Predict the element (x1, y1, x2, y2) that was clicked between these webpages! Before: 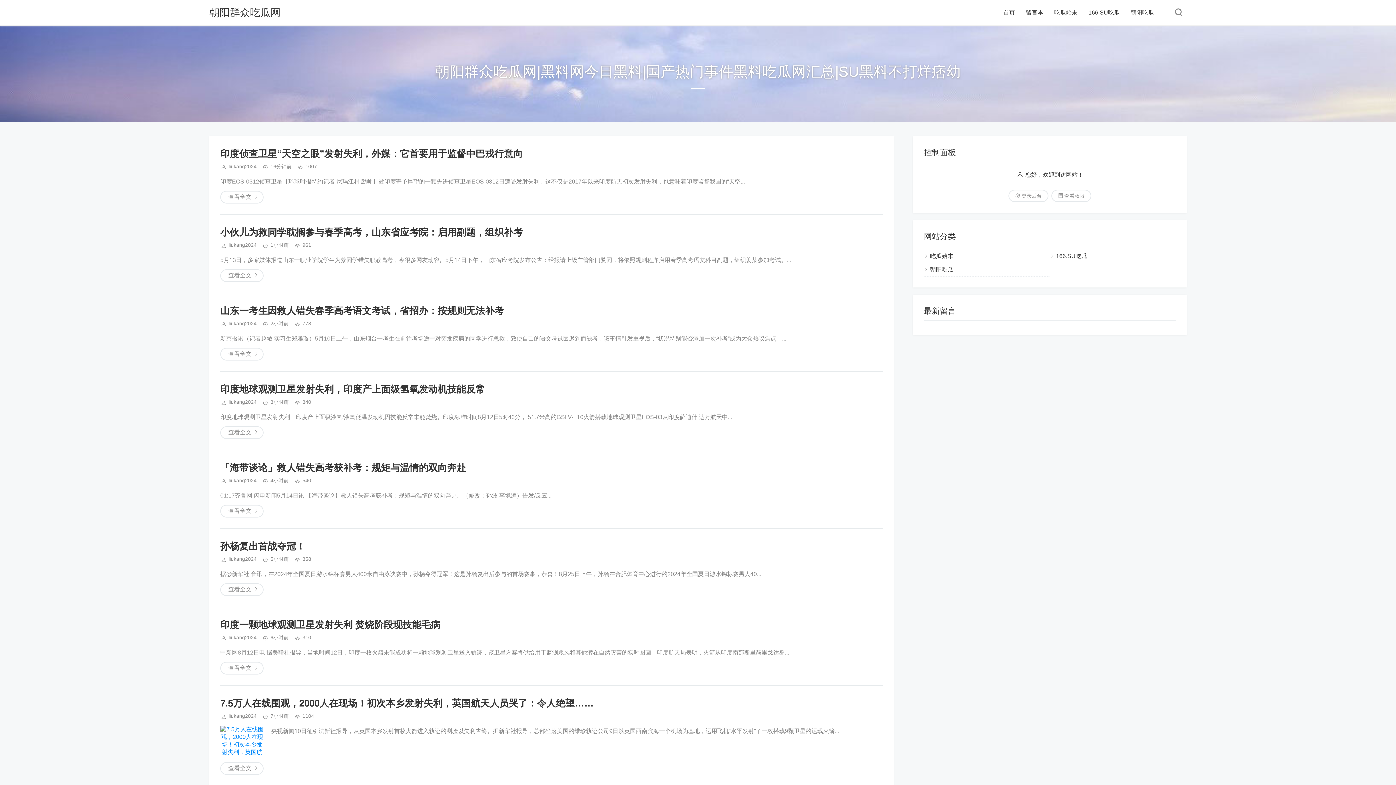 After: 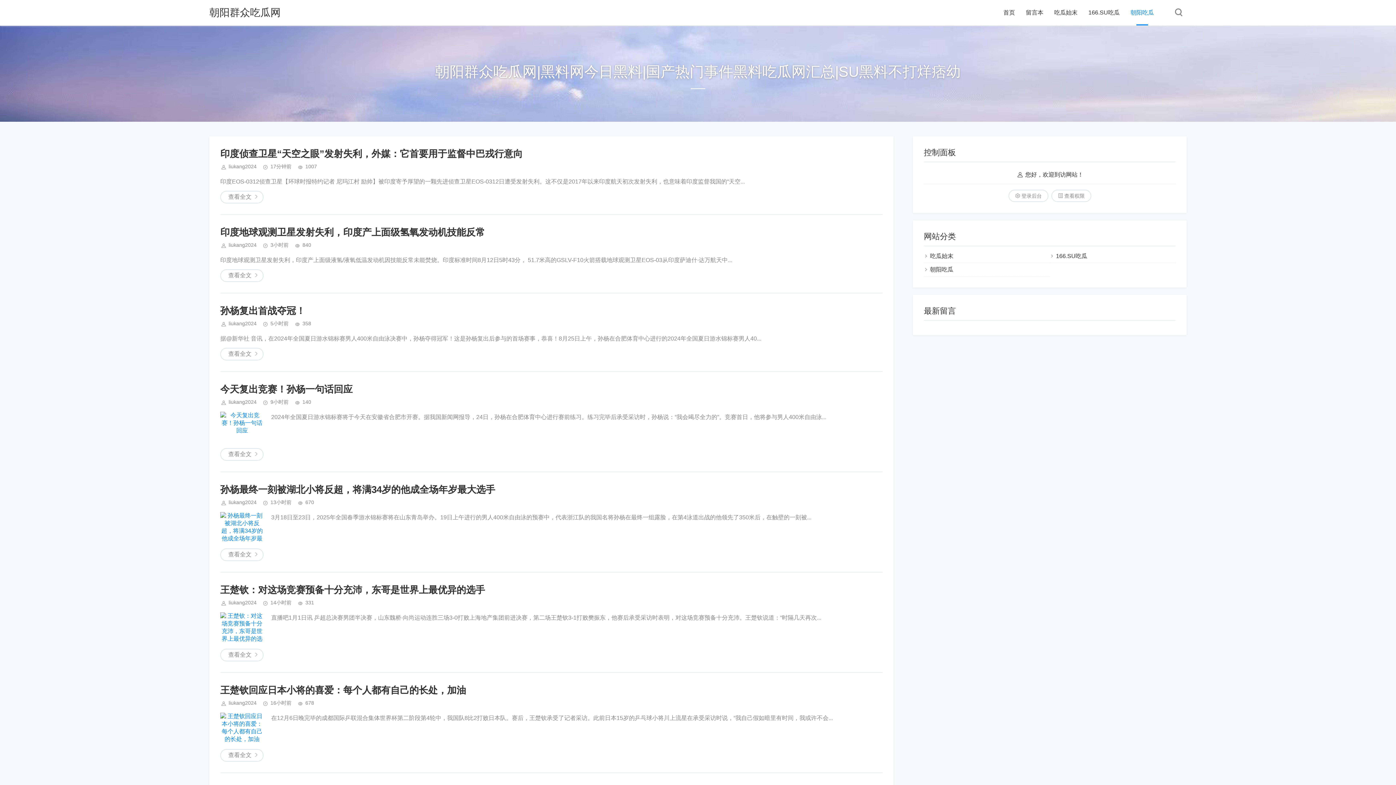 Action: label: 朝阳吃瓜 bbox: (1130, 0, 1154, 25)